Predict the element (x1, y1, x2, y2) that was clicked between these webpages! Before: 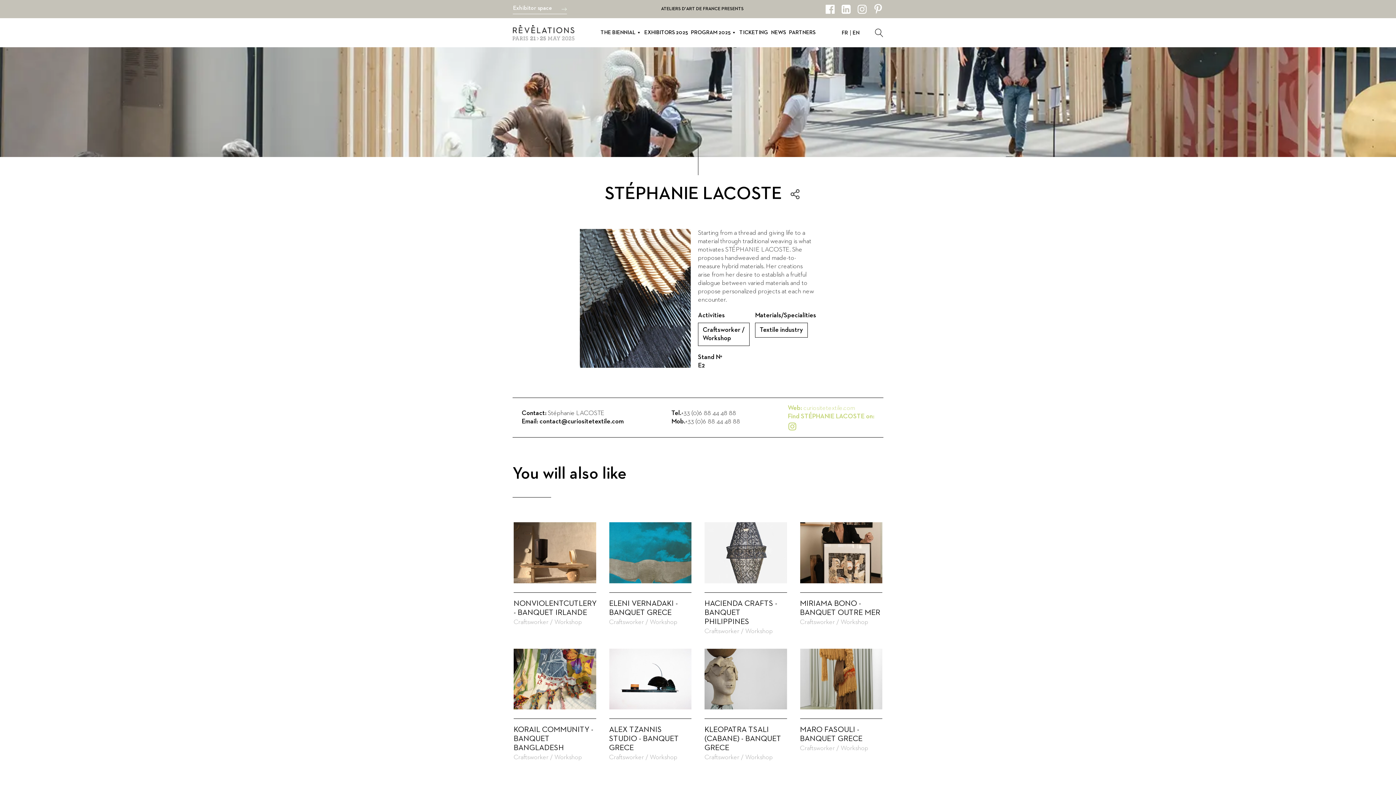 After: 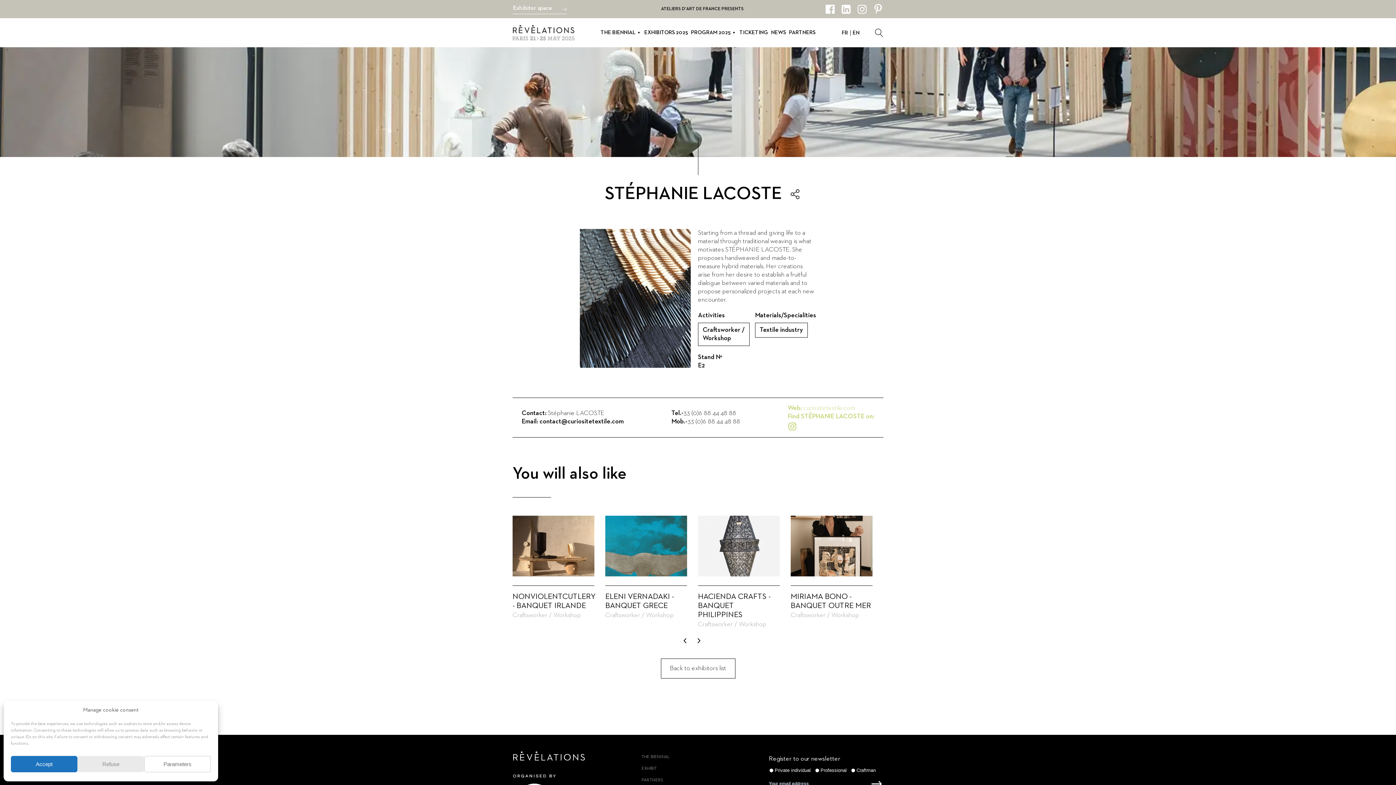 Action: bbox: (841, 3, 851, 14)